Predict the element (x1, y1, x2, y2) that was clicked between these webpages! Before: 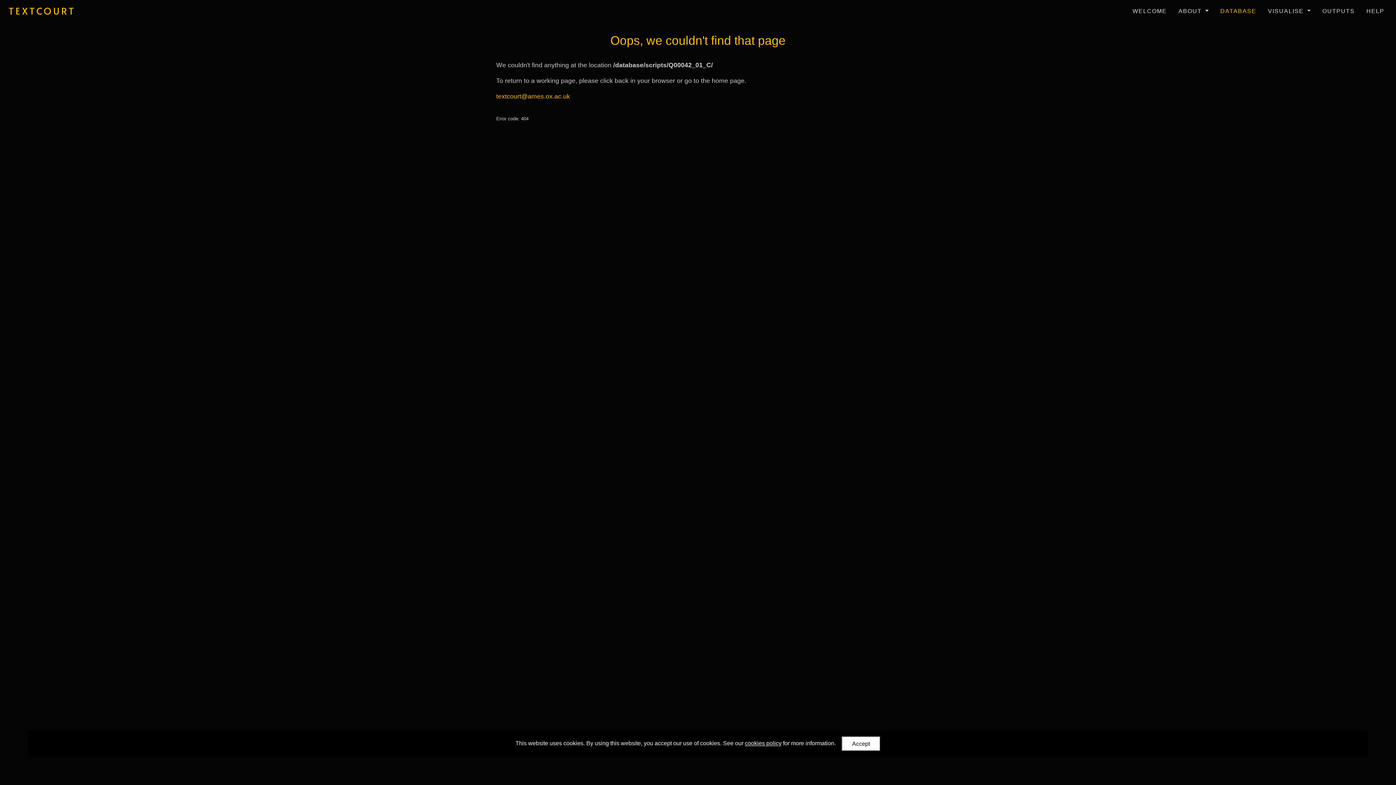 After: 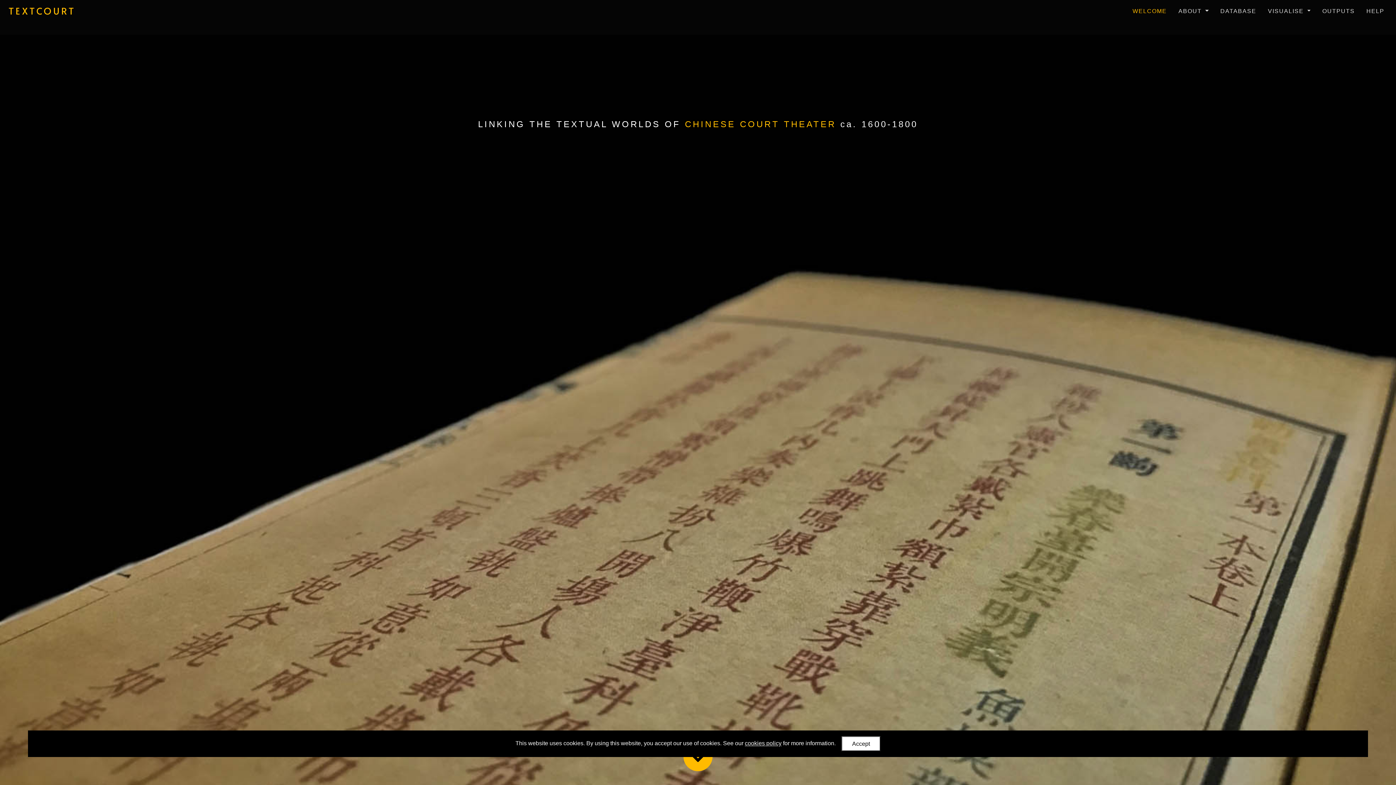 Action: label: WELCOME bbox: (1129, 4, 1170, 18)